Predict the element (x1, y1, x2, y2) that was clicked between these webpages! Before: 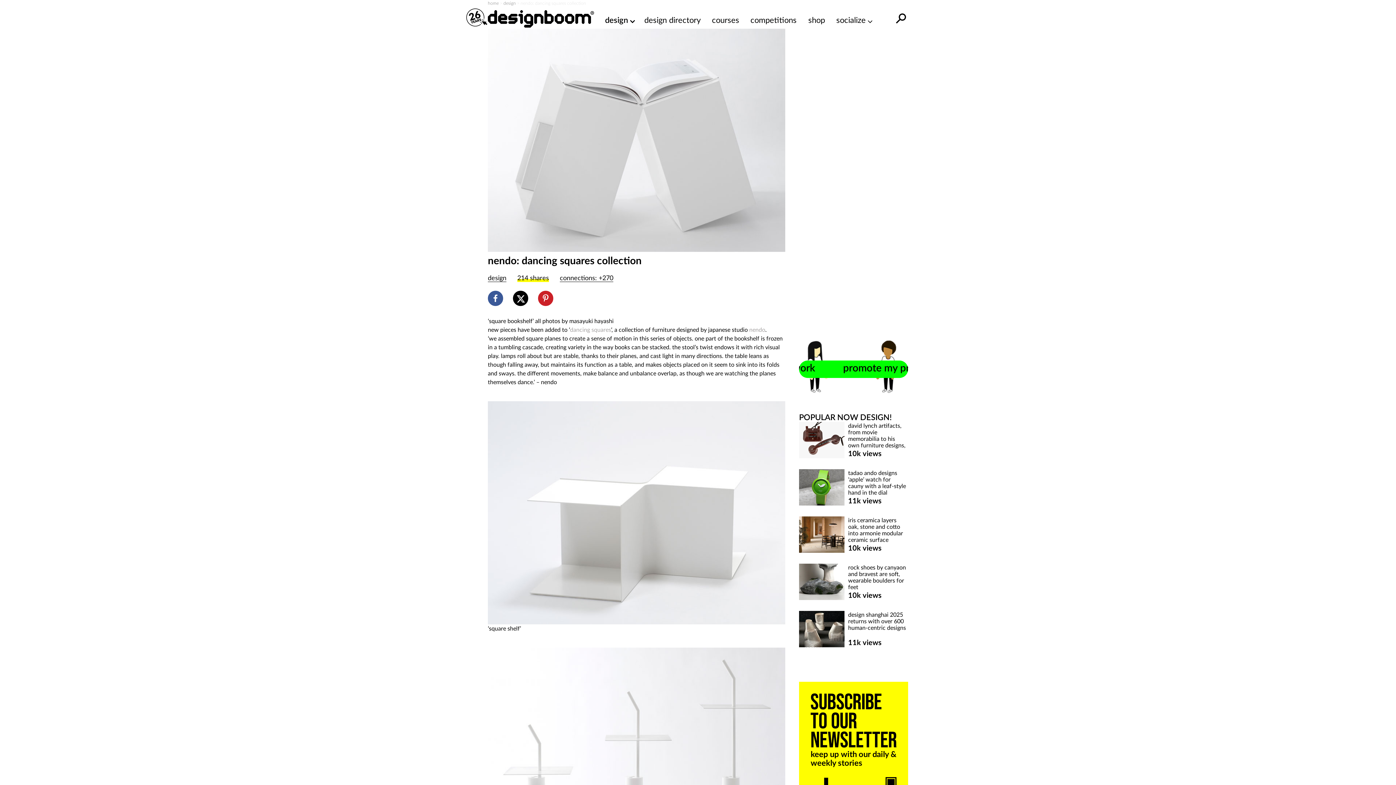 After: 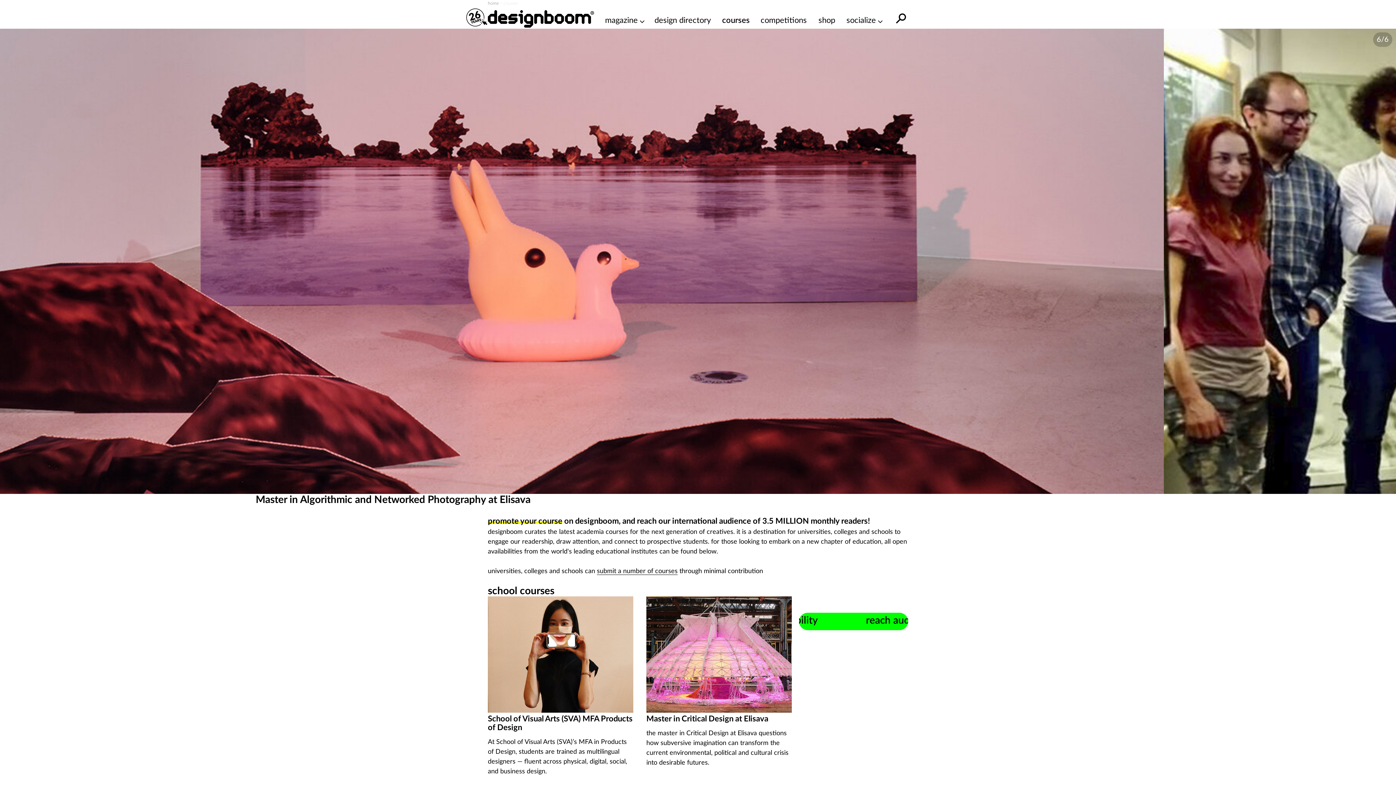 Action: bbox: (712, 14, 739, 26) label: courses